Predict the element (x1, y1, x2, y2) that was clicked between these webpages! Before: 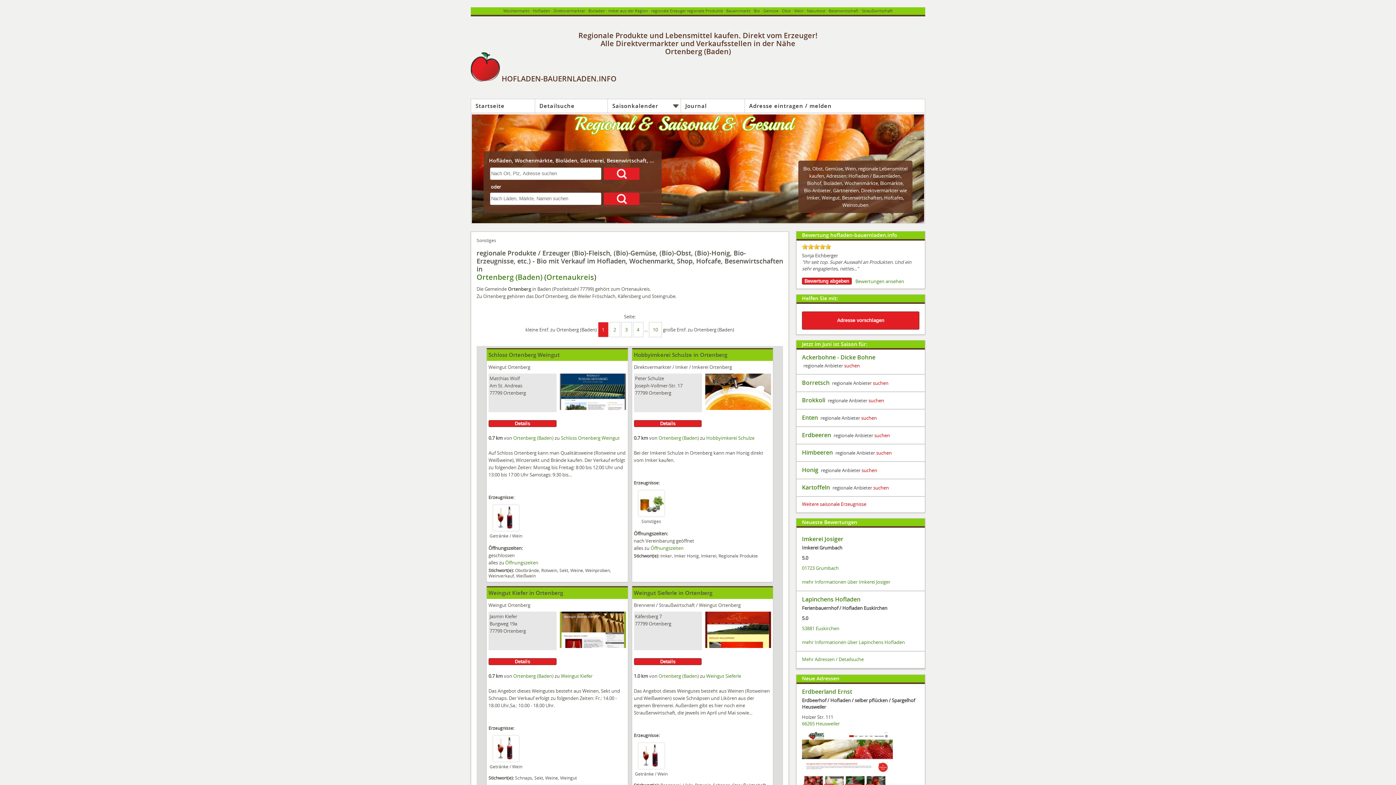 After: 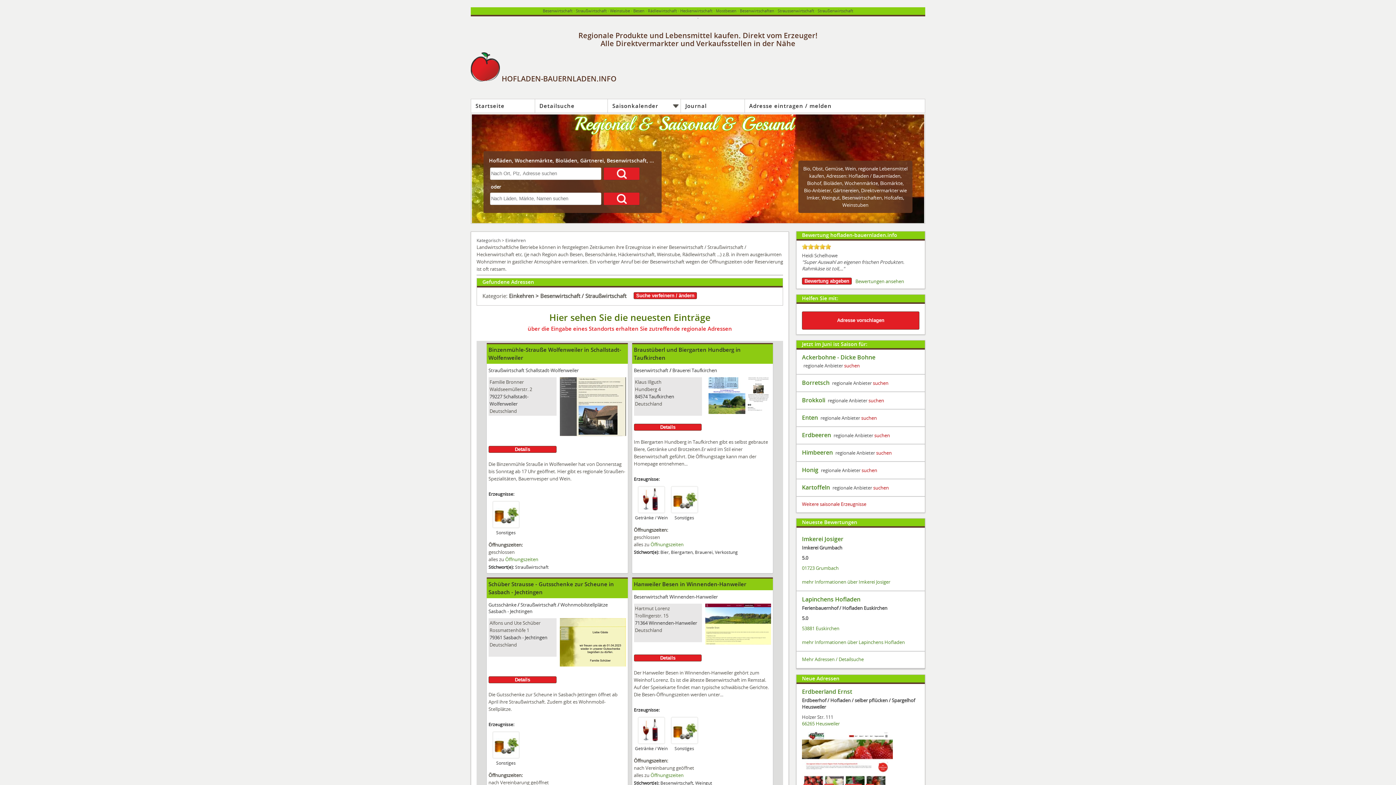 Action: bbox: (659, 602, 695, 608) label: Straußwirtschaft